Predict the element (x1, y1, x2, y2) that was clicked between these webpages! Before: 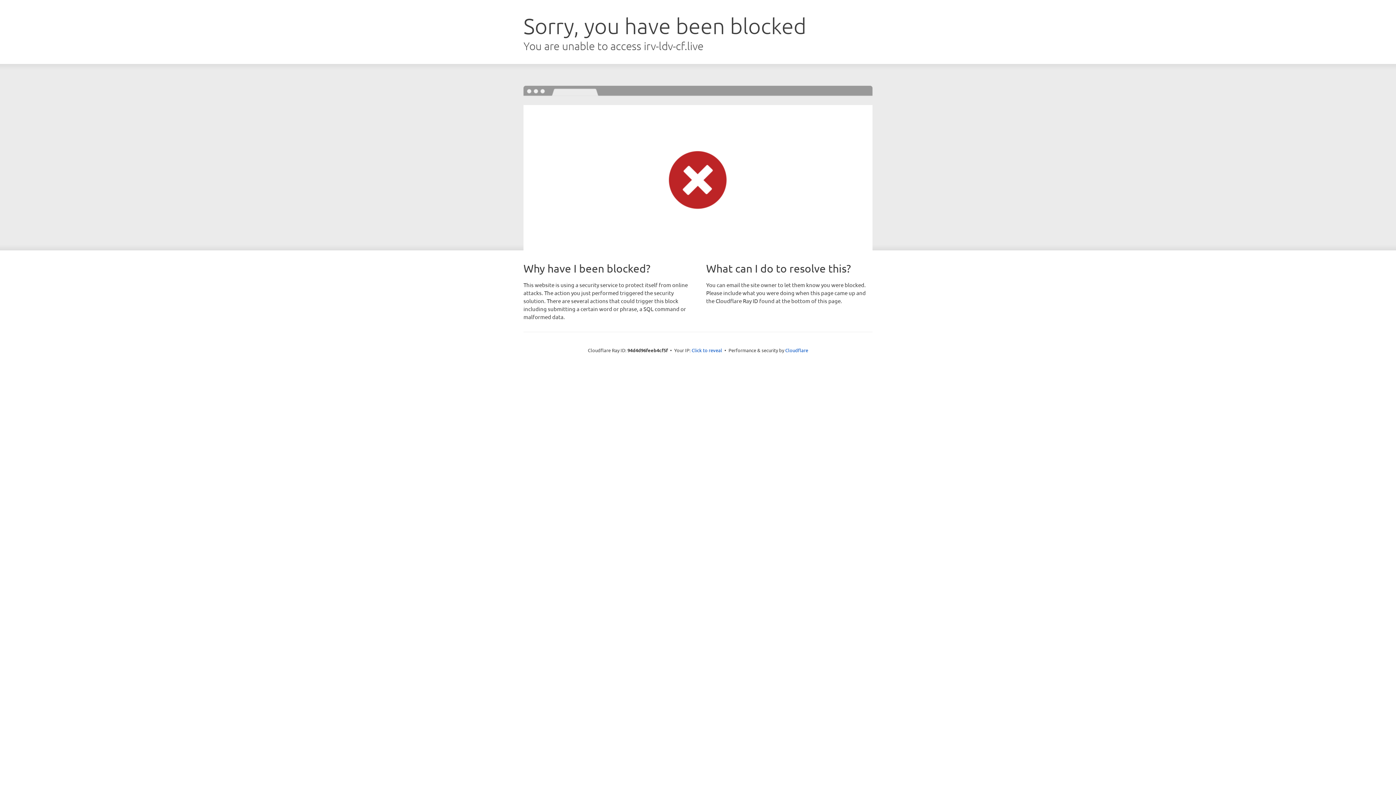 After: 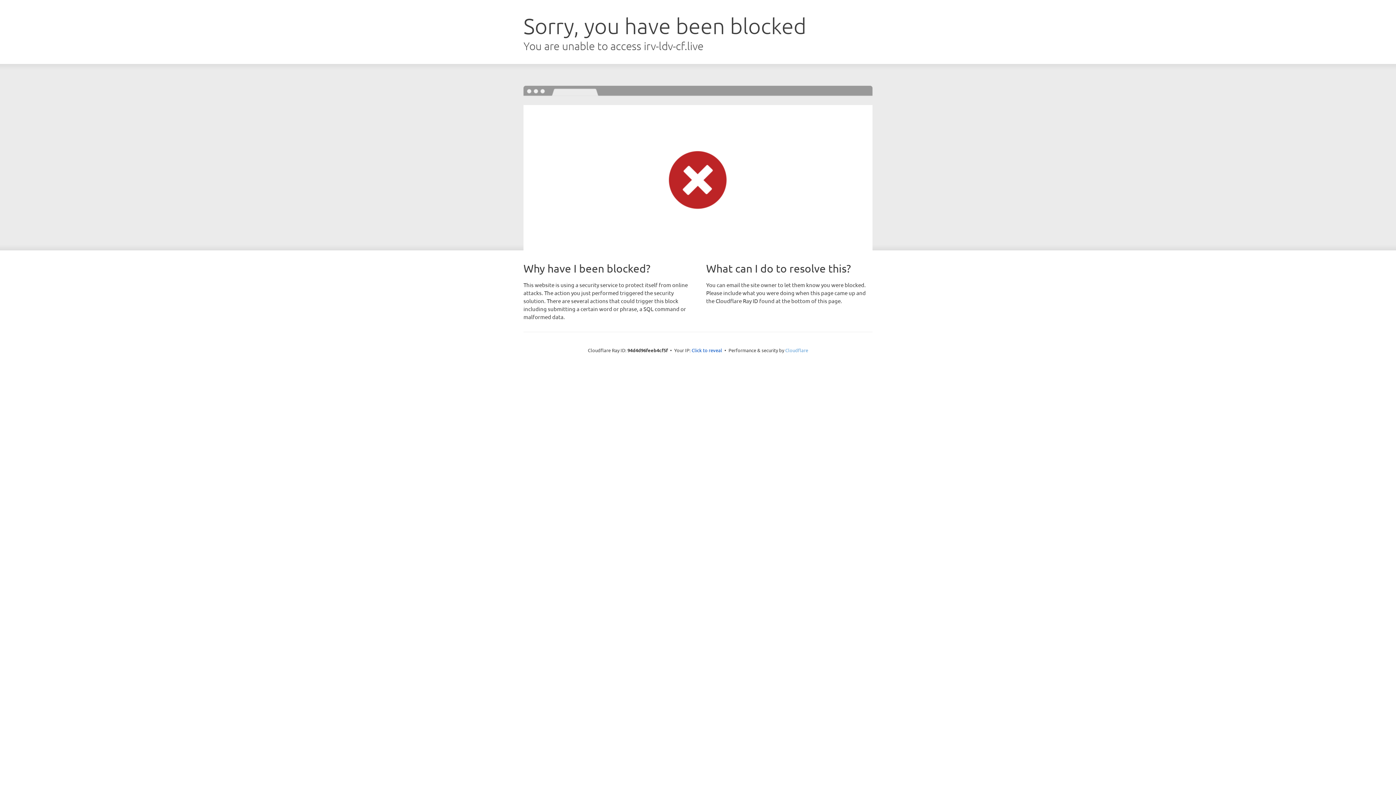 Action: bbox: (785, 347, 808, 353) label: Cloudflare